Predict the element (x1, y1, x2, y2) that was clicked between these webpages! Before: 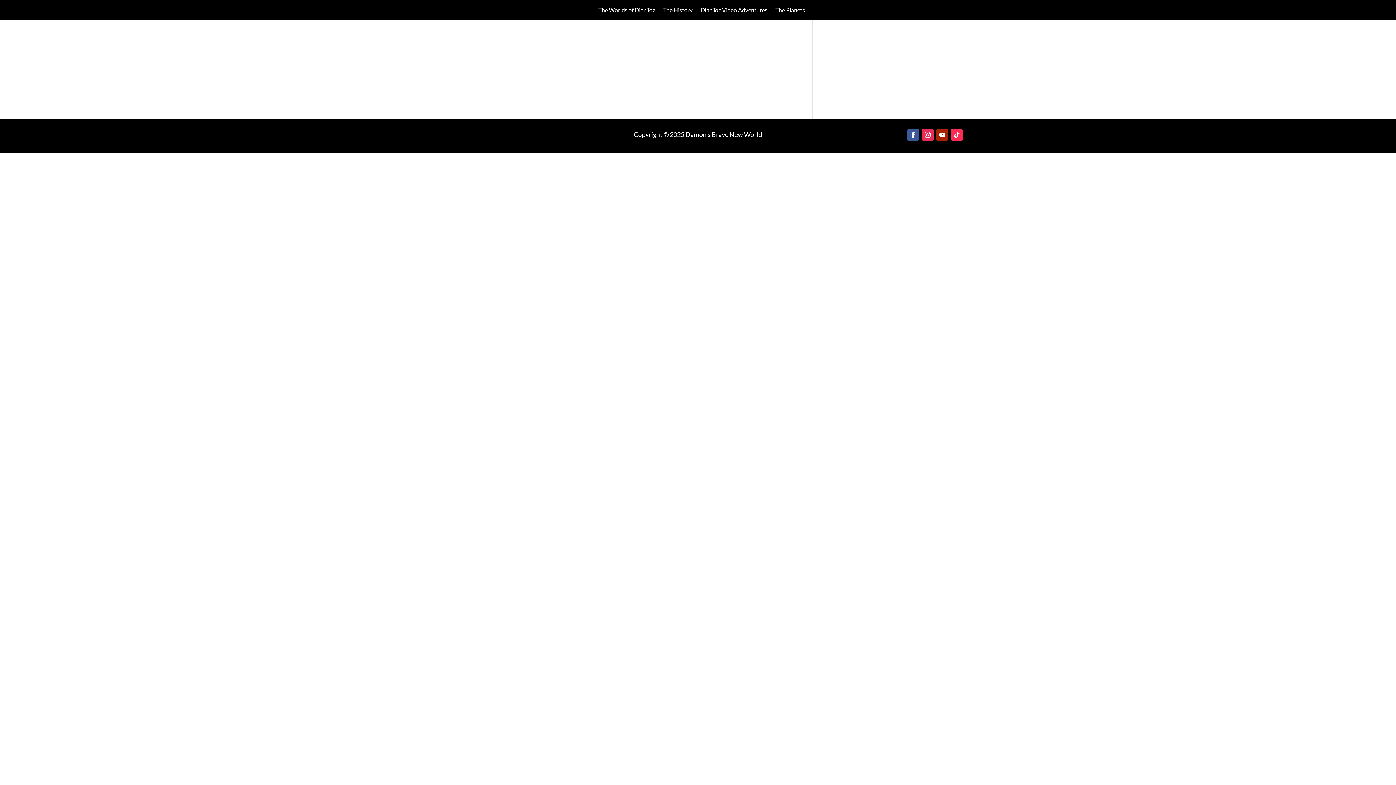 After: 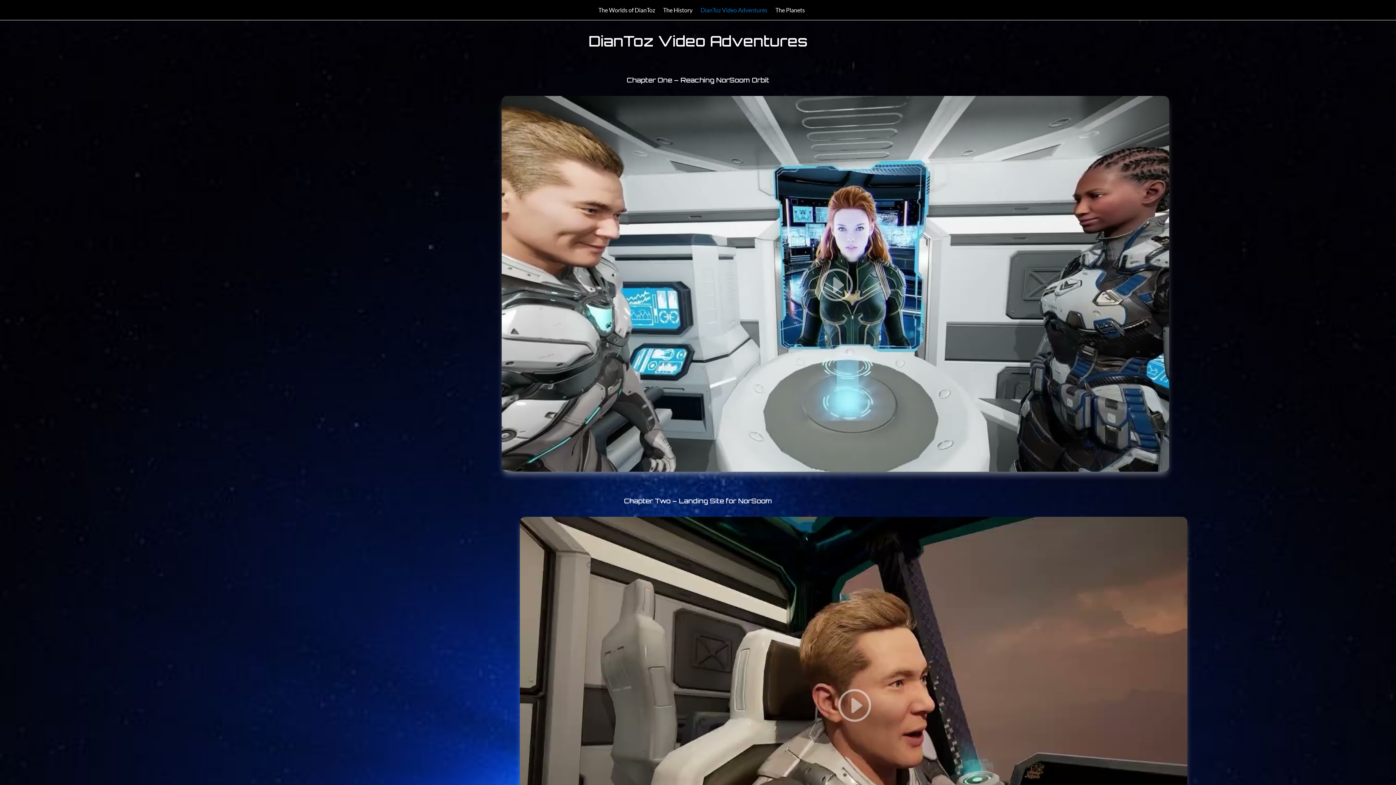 Action: label: DianToz Video Adventures bbox: (700, 6, 767, 16)